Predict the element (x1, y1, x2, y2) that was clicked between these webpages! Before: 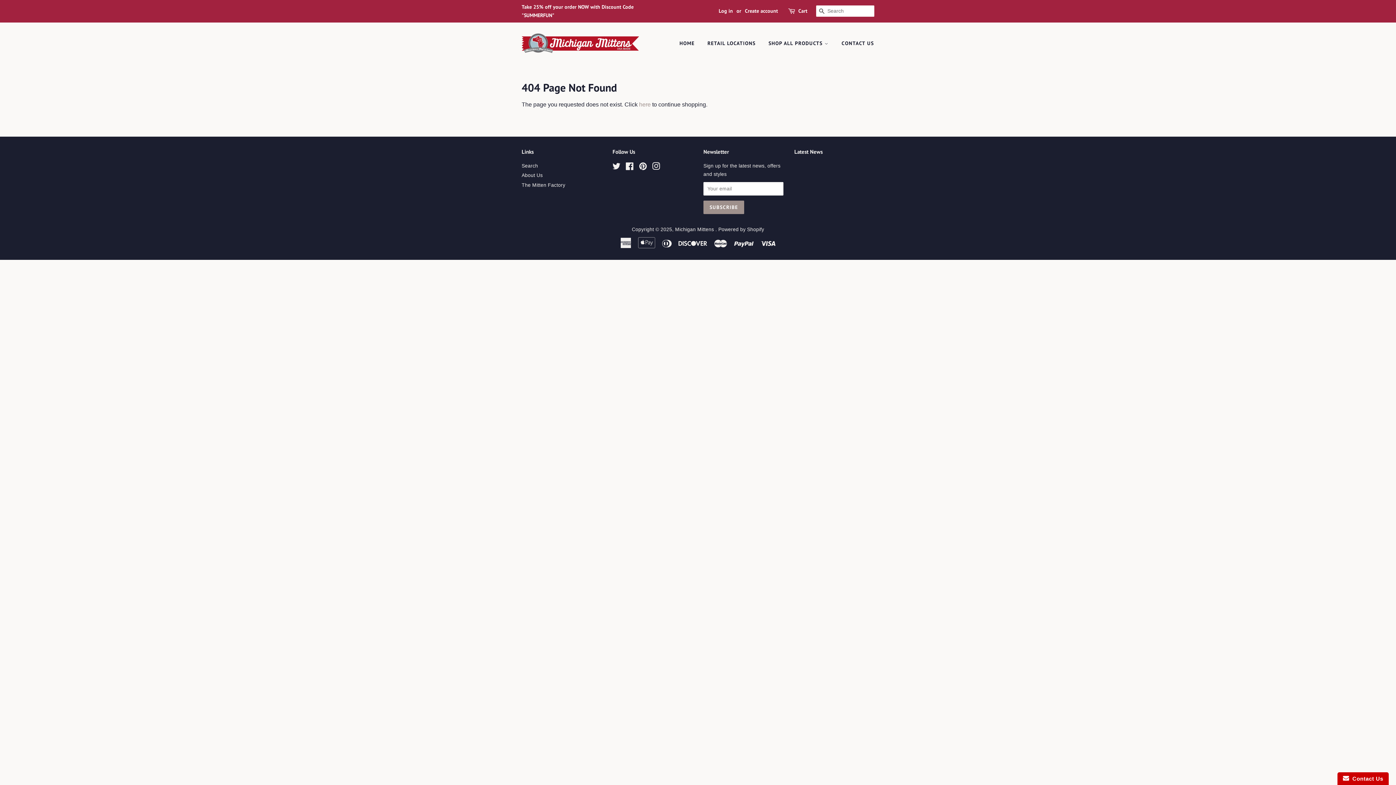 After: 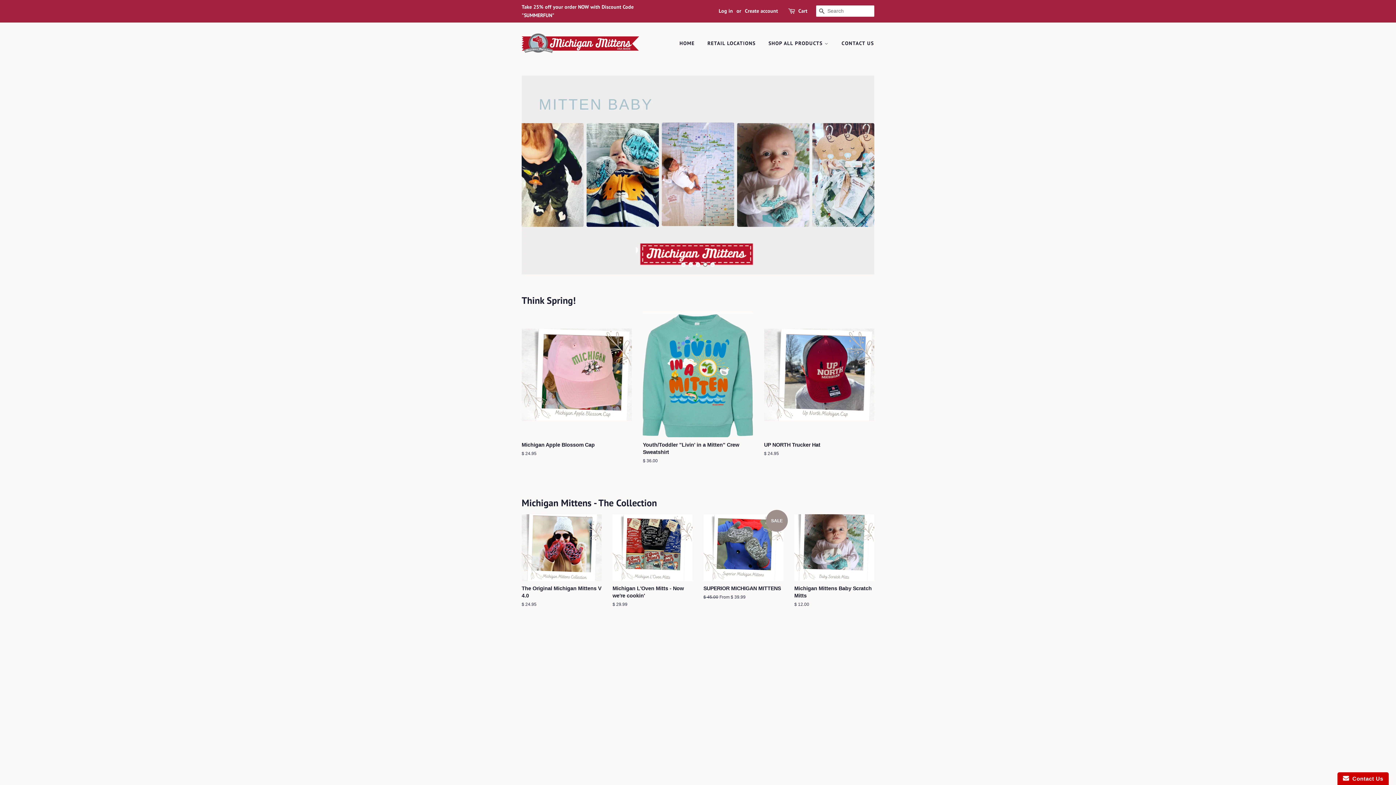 Action: bbox: (521, 33, 639, 53)